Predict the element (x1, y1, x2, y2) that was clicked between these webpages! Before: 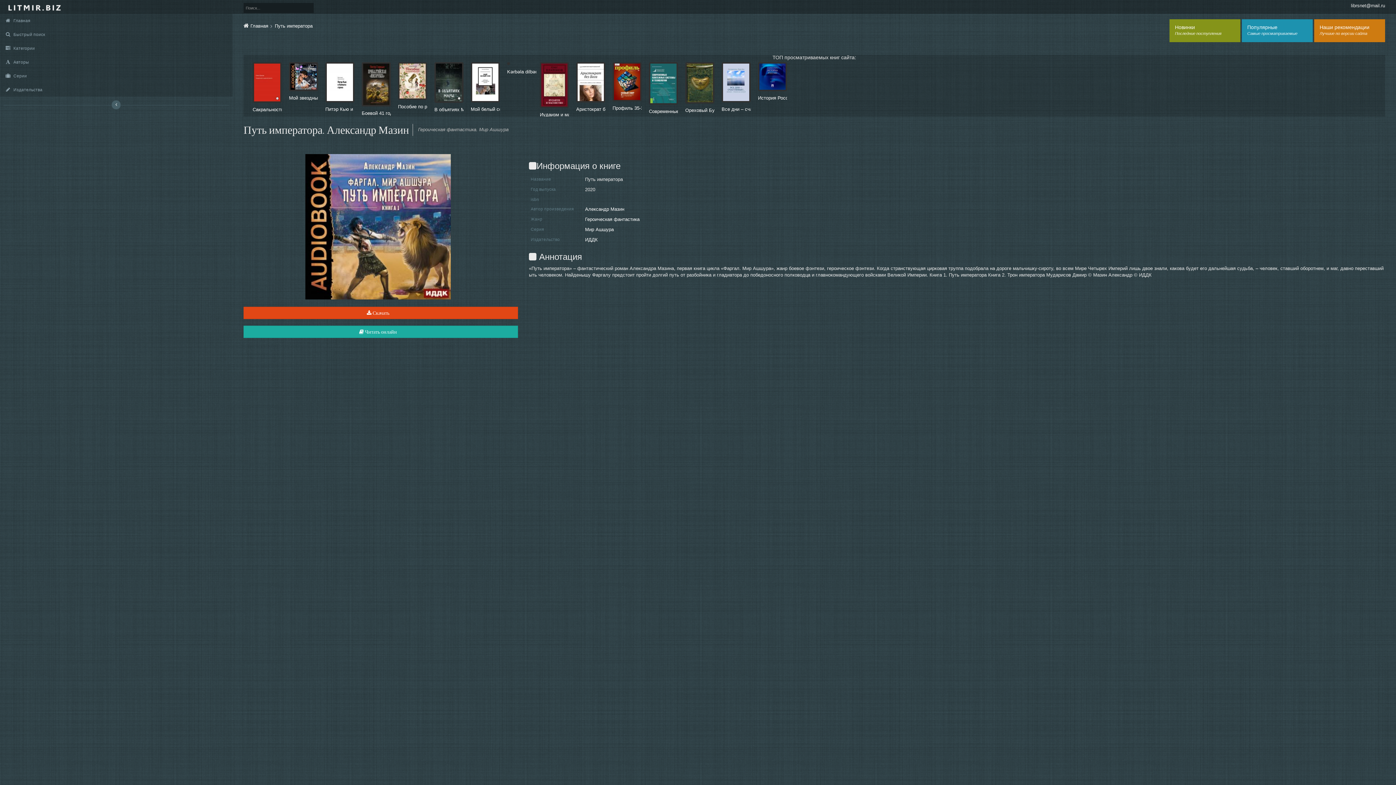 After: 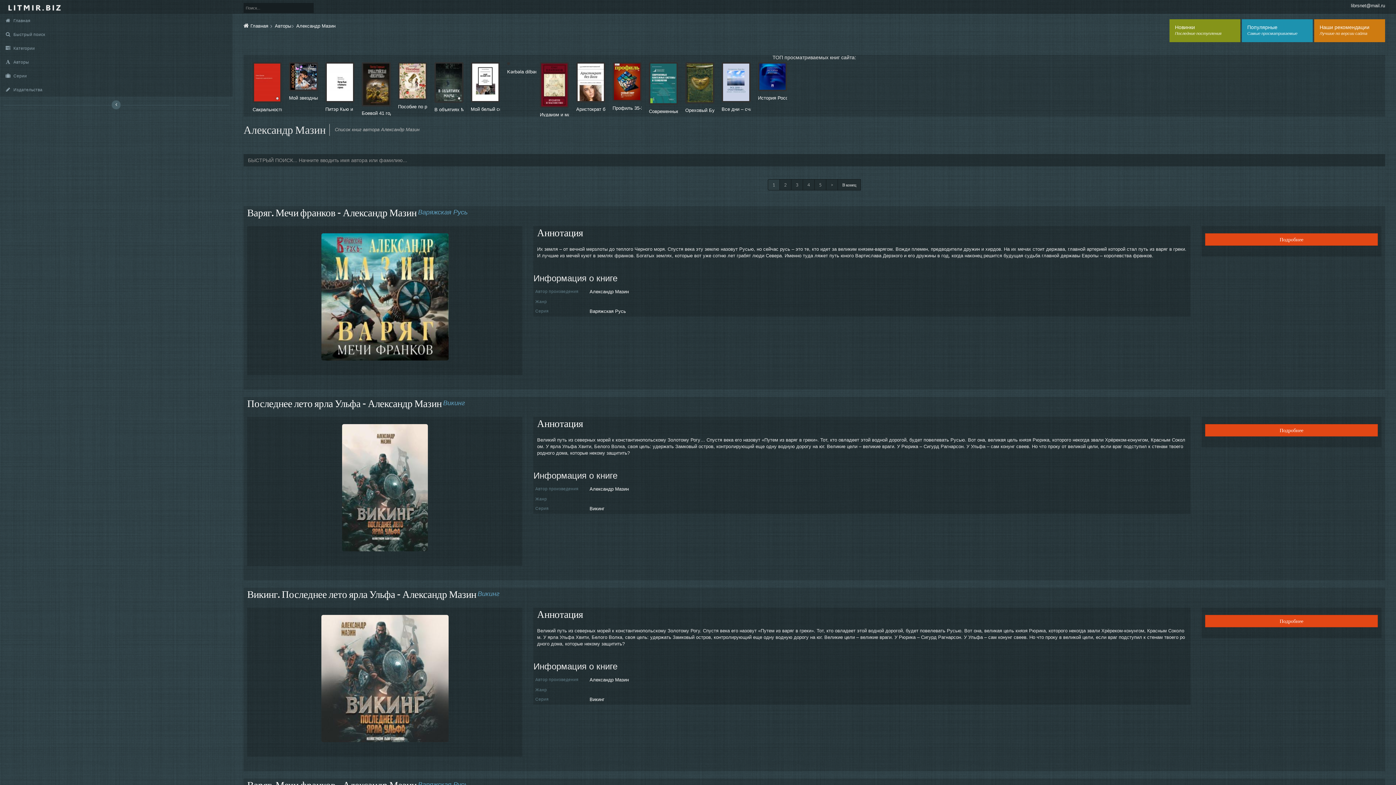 Action: bbox: (585, 206, 624, 212) label: Александр Мазин